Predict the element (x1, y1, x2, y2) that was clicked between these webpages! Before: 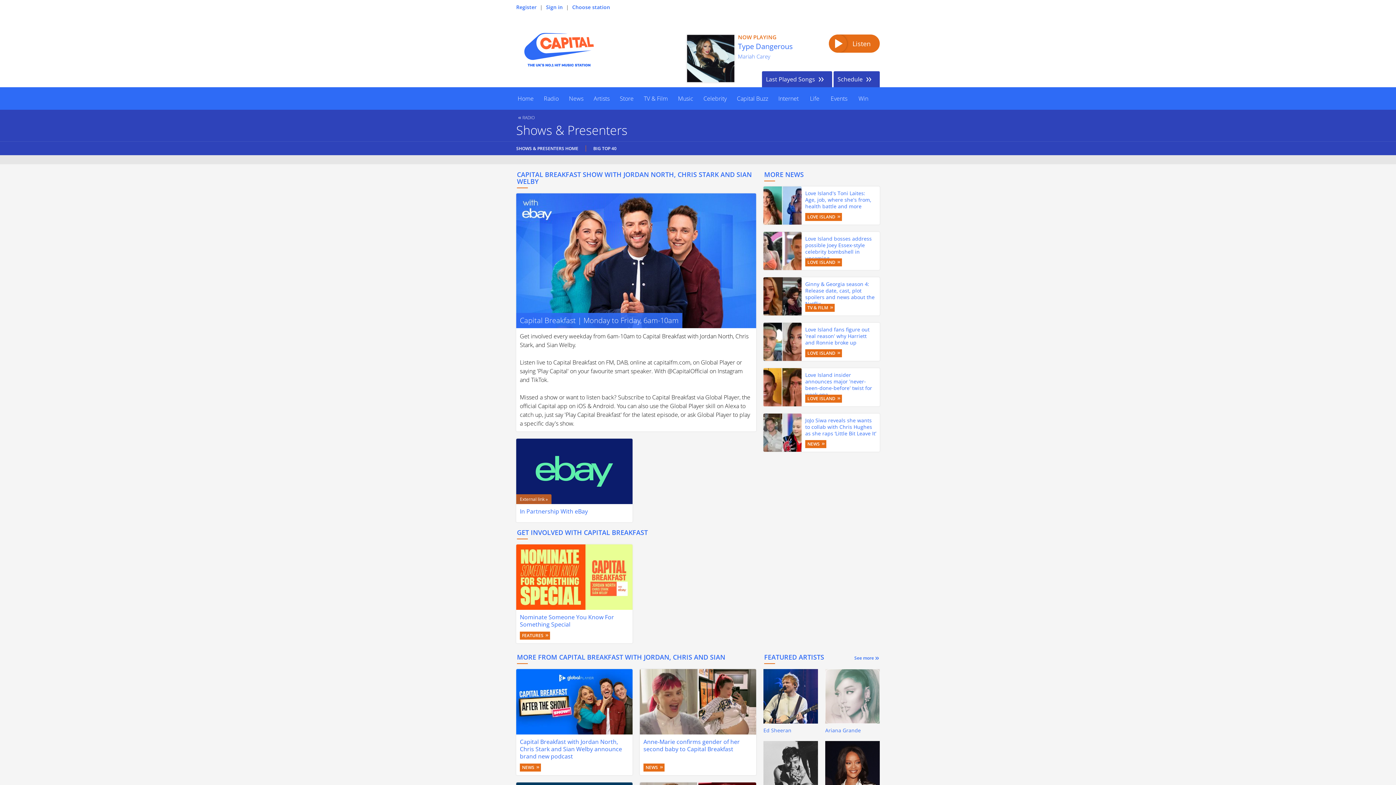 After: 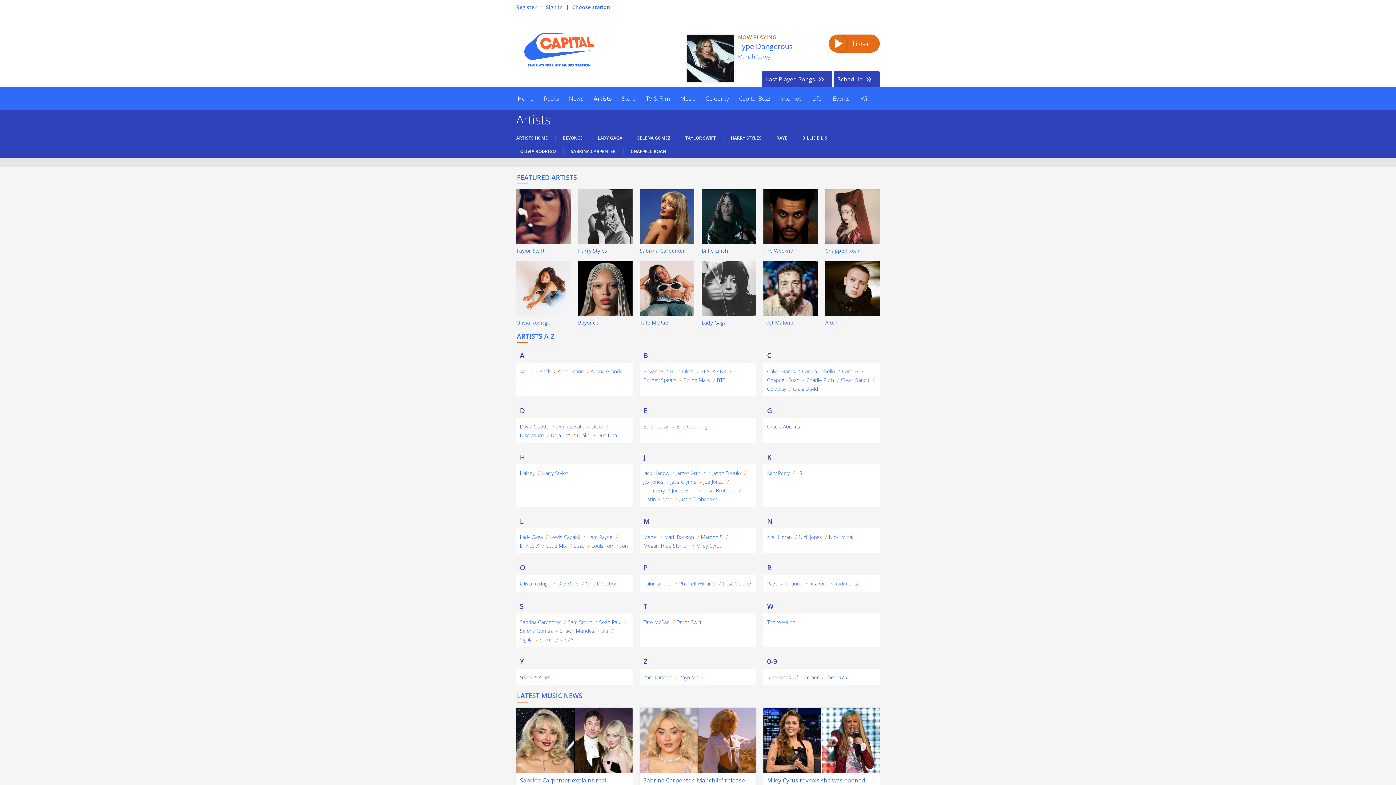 Action: label: Featured Artists bbox: (764, 652, 824, 661)